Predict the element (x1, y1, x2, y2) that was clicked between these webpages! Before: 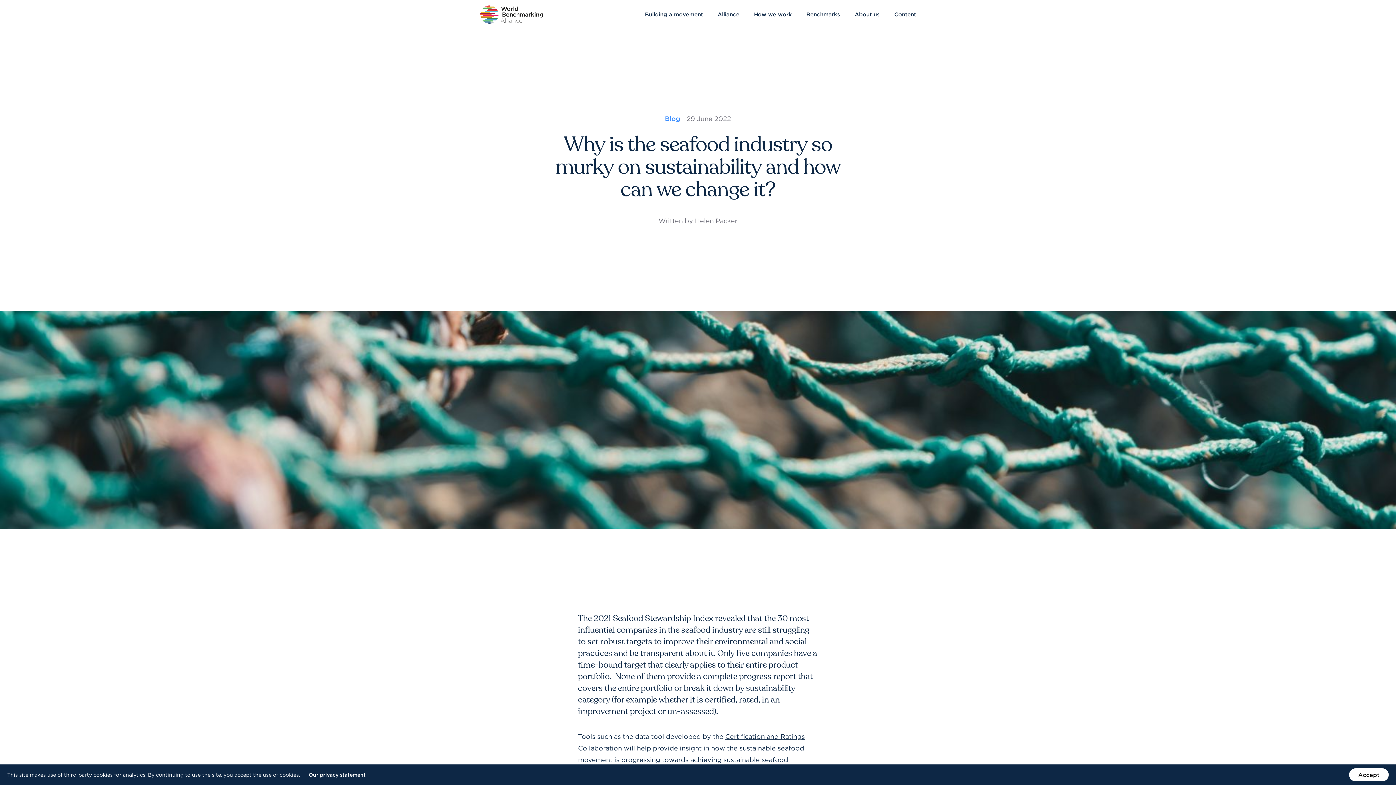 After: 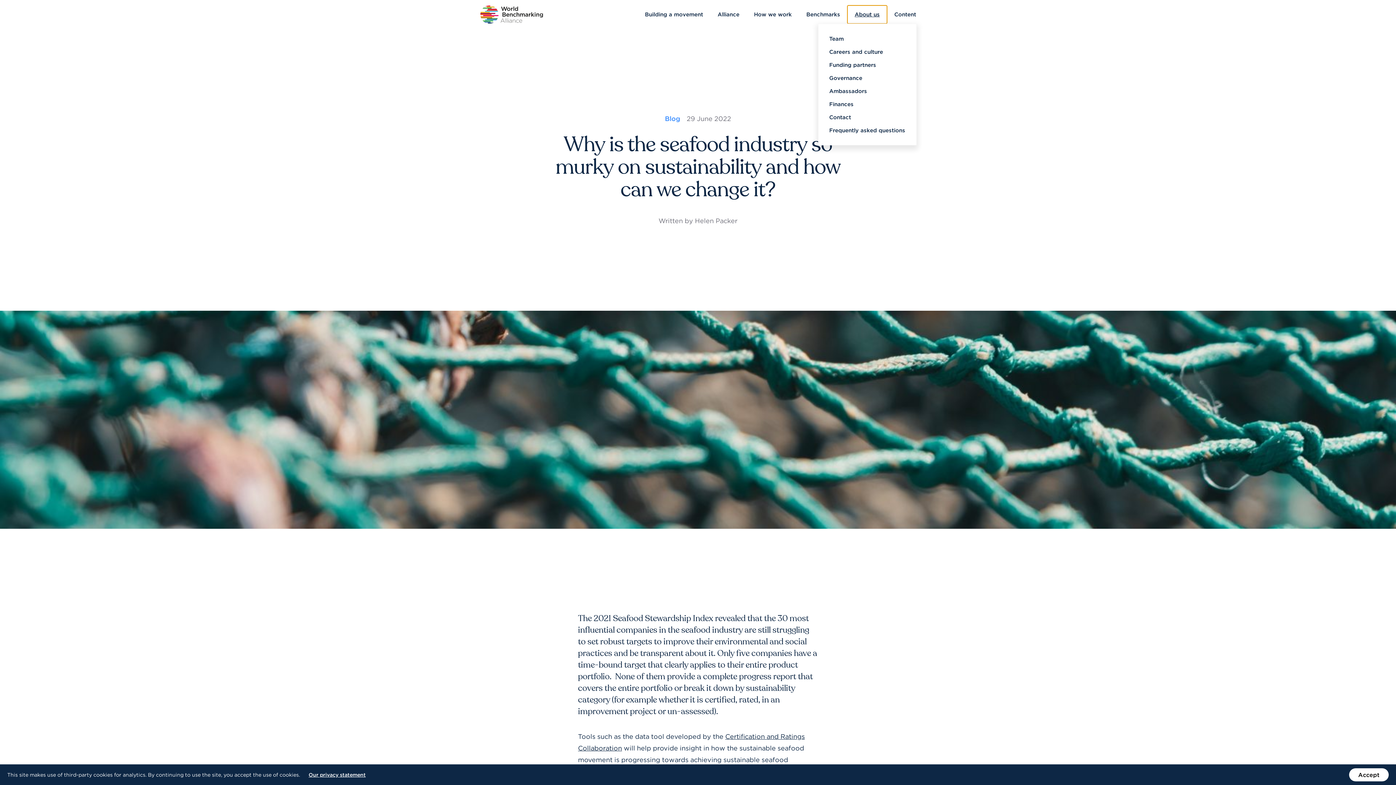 Action: bbox: (847, 5, 887, 23) label: About us